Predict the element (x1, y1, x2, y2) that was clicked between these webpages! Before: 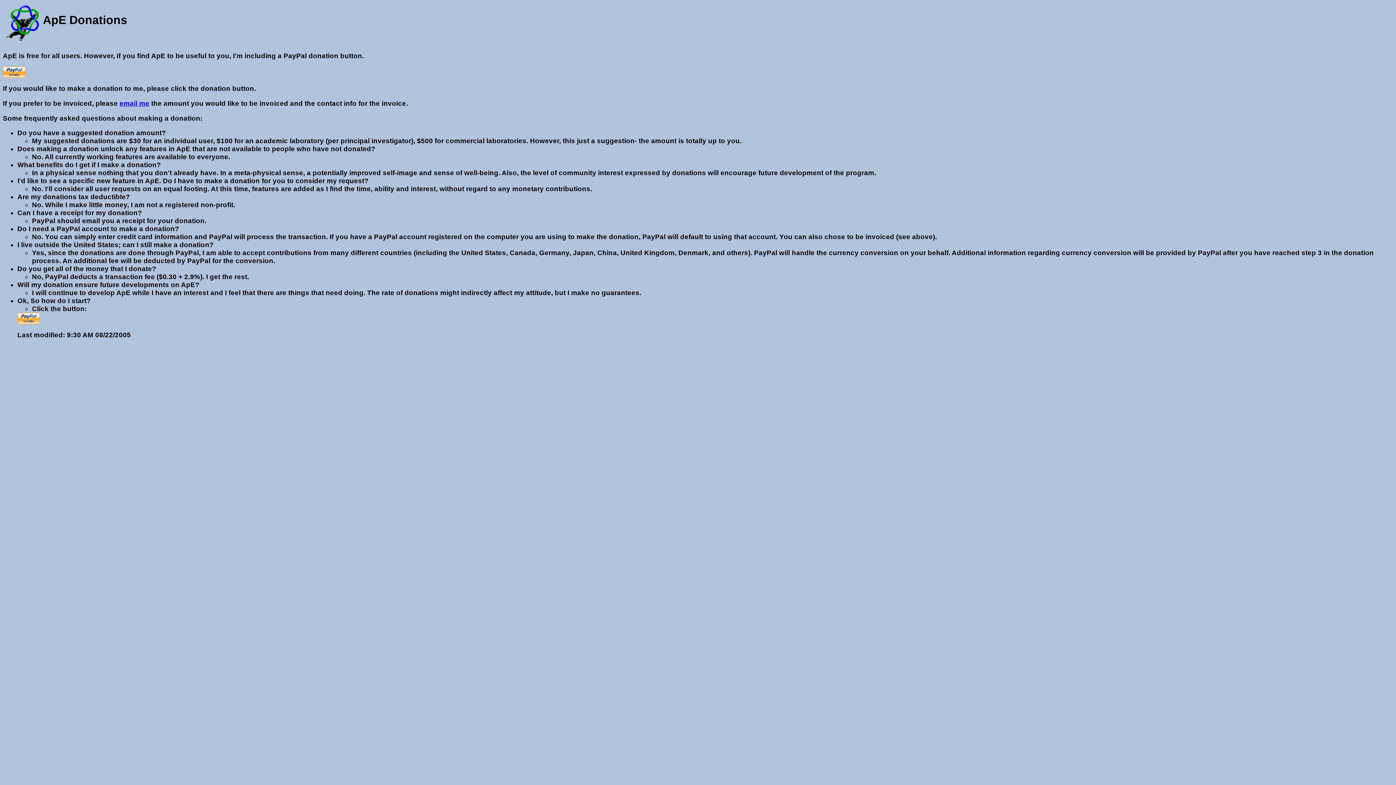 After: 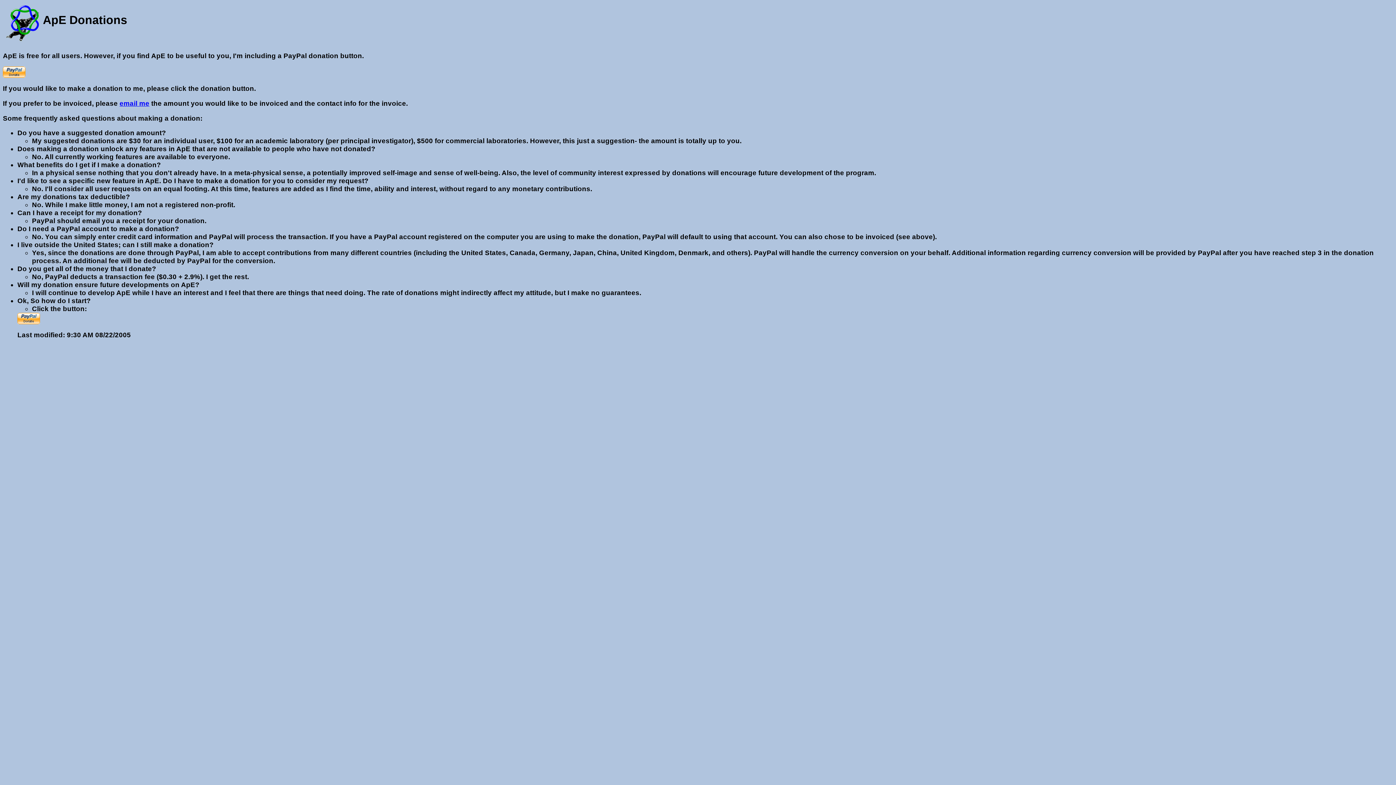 Action: bbox: (119, 99, 149, 107) label: email me